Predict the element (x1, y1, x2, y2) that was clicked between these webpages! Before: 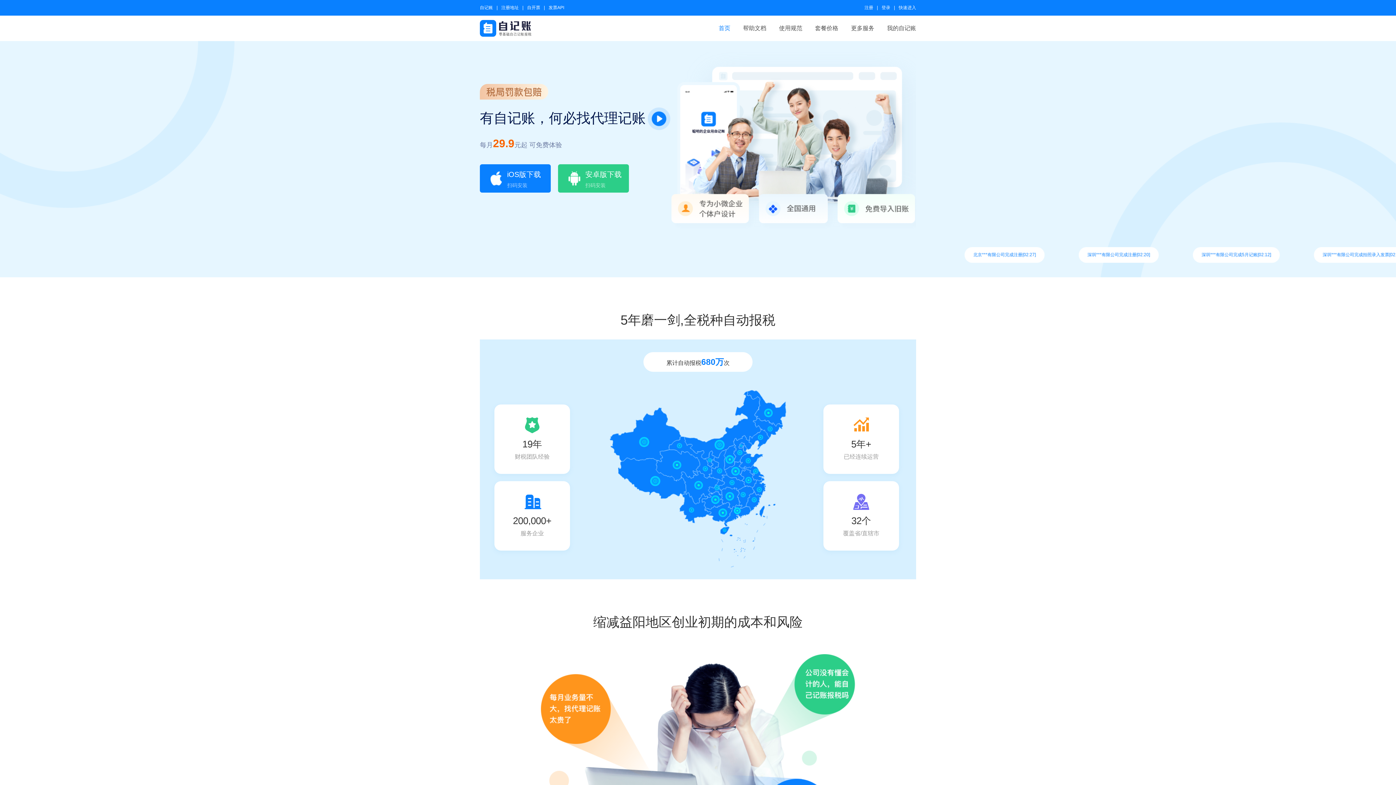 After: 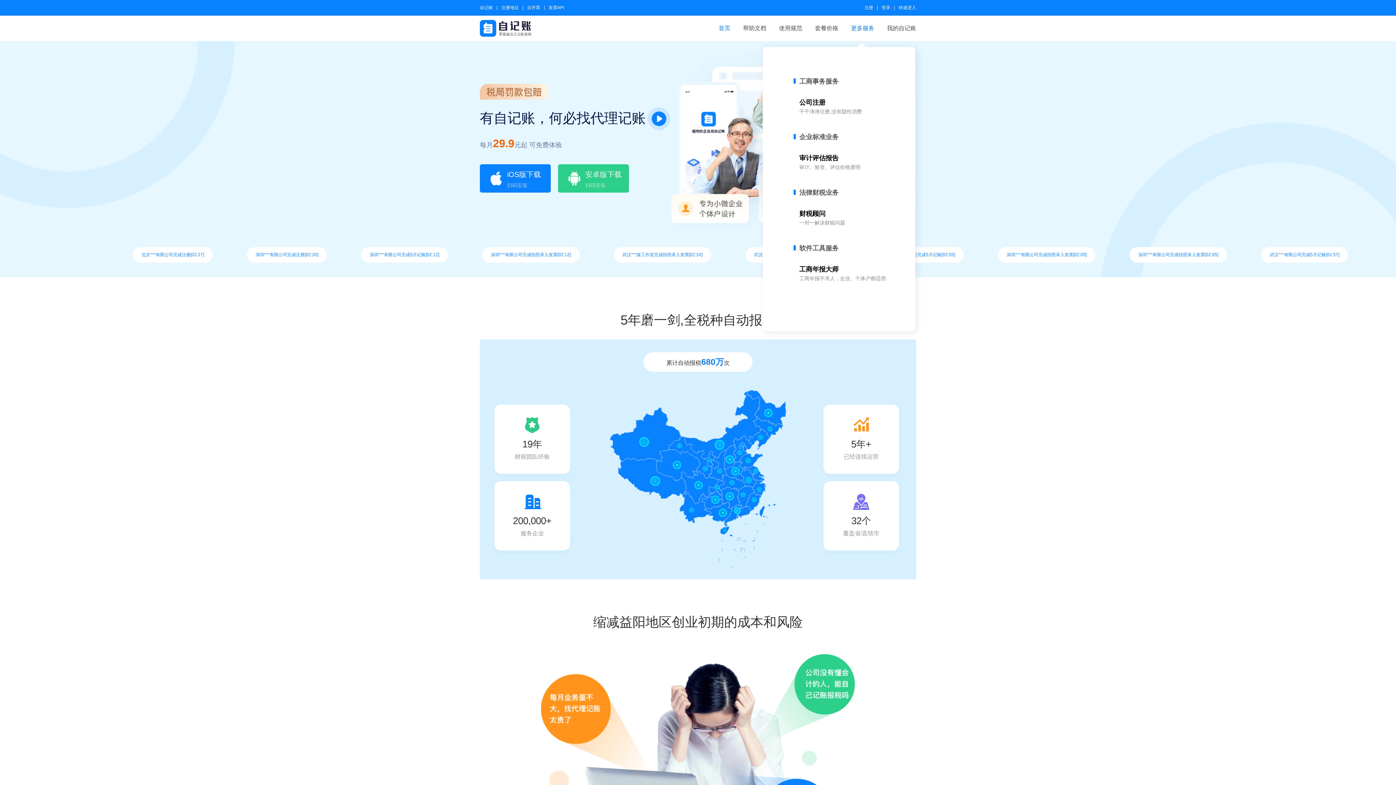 Action: label: 更多服务 bbox: (851, 15, 874, 41)